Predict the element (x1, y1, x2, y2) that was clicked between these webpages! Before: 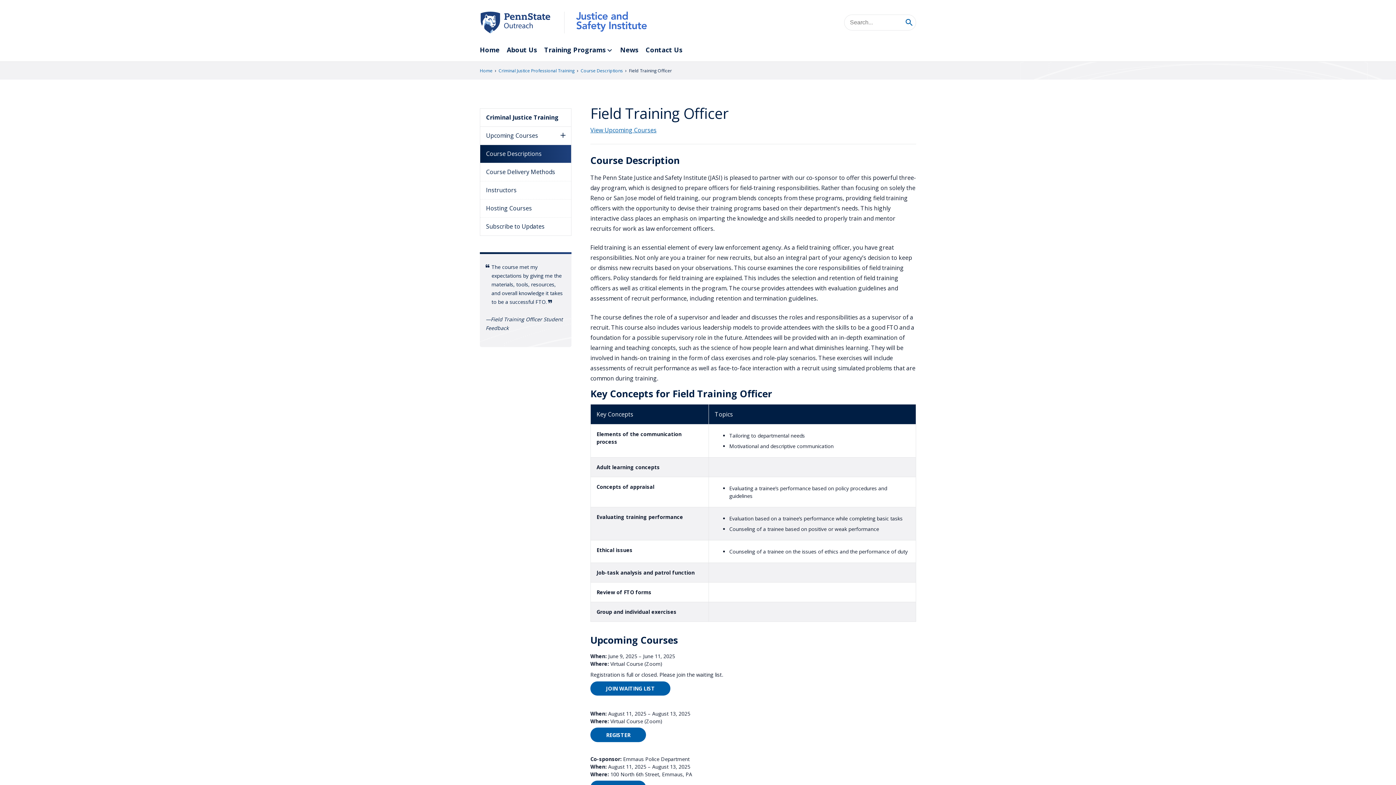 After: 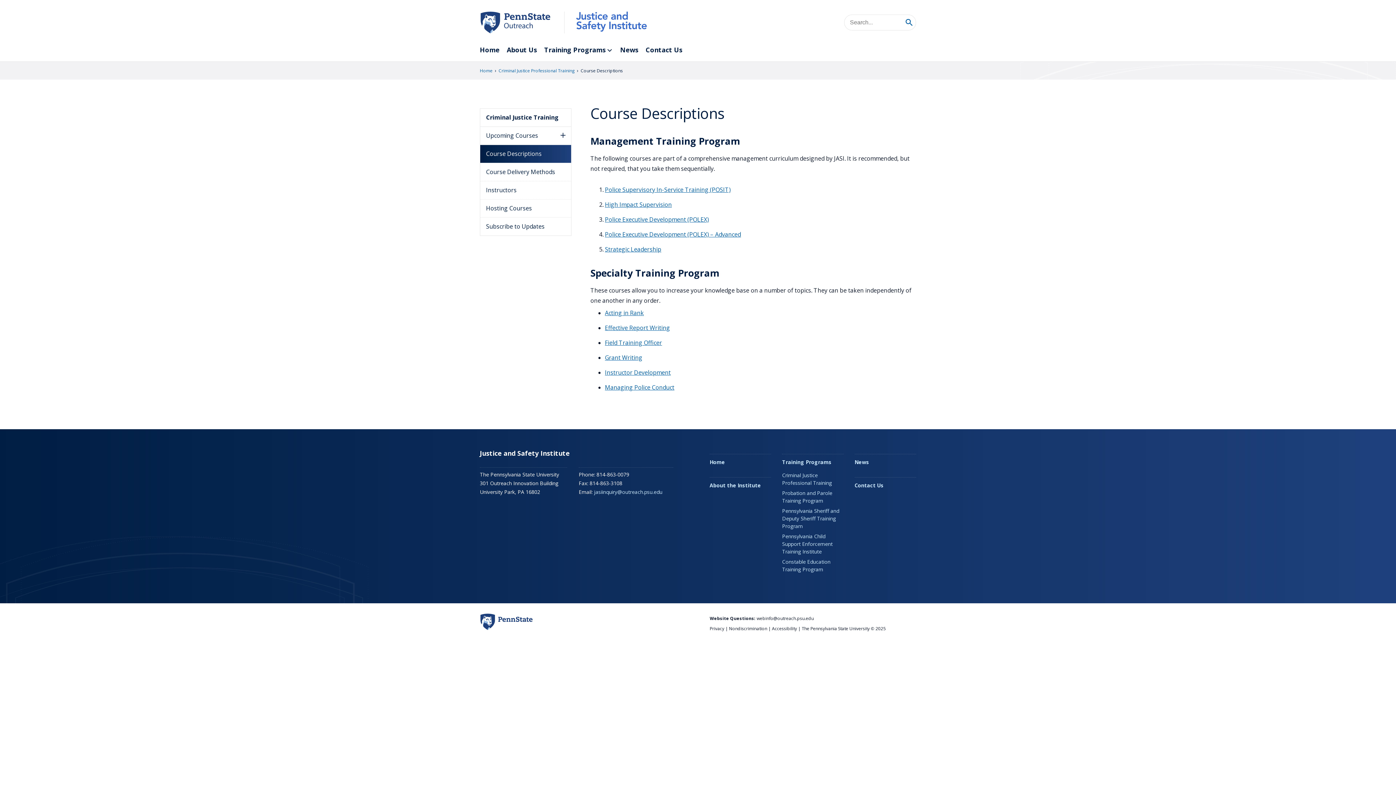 Action: label: Course Descriptions bbox: (480, 145, 571, 162)